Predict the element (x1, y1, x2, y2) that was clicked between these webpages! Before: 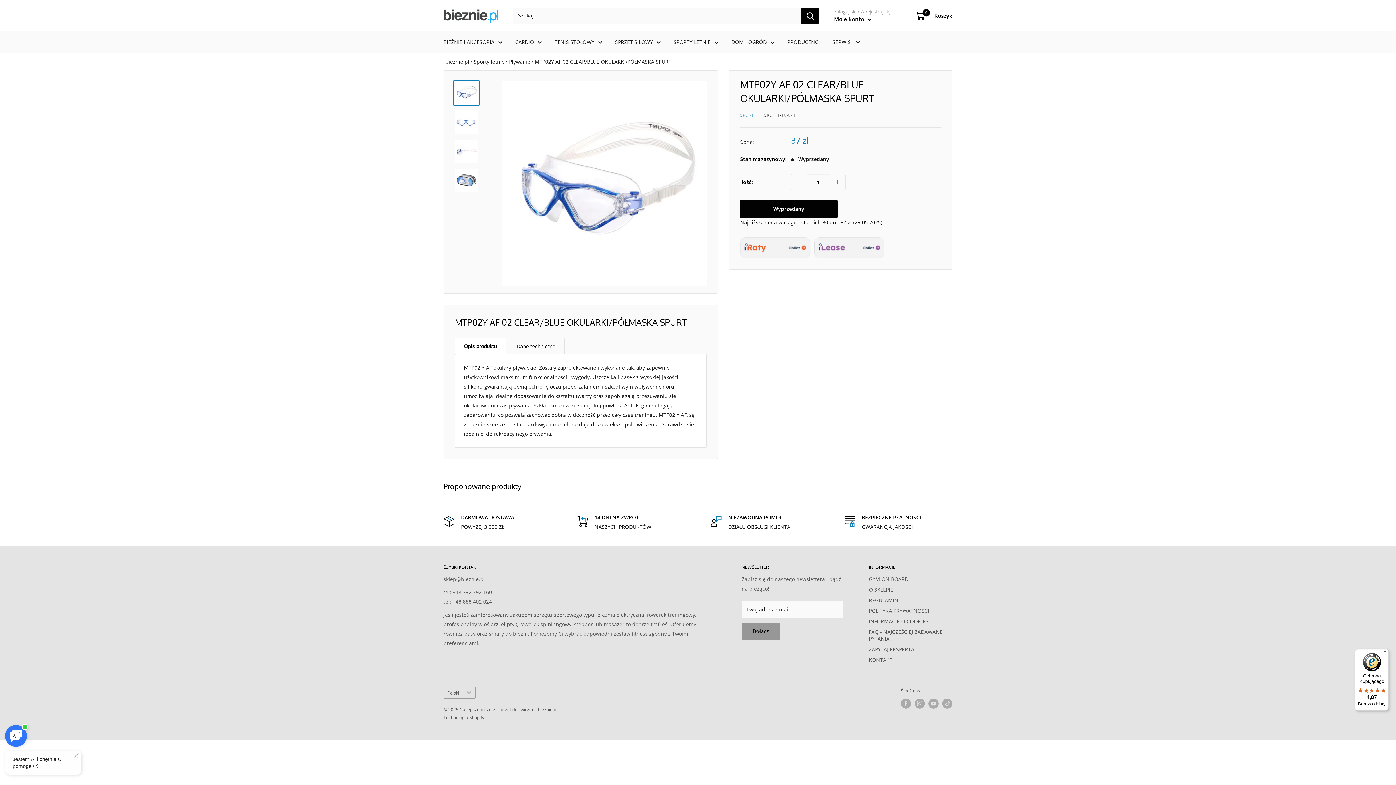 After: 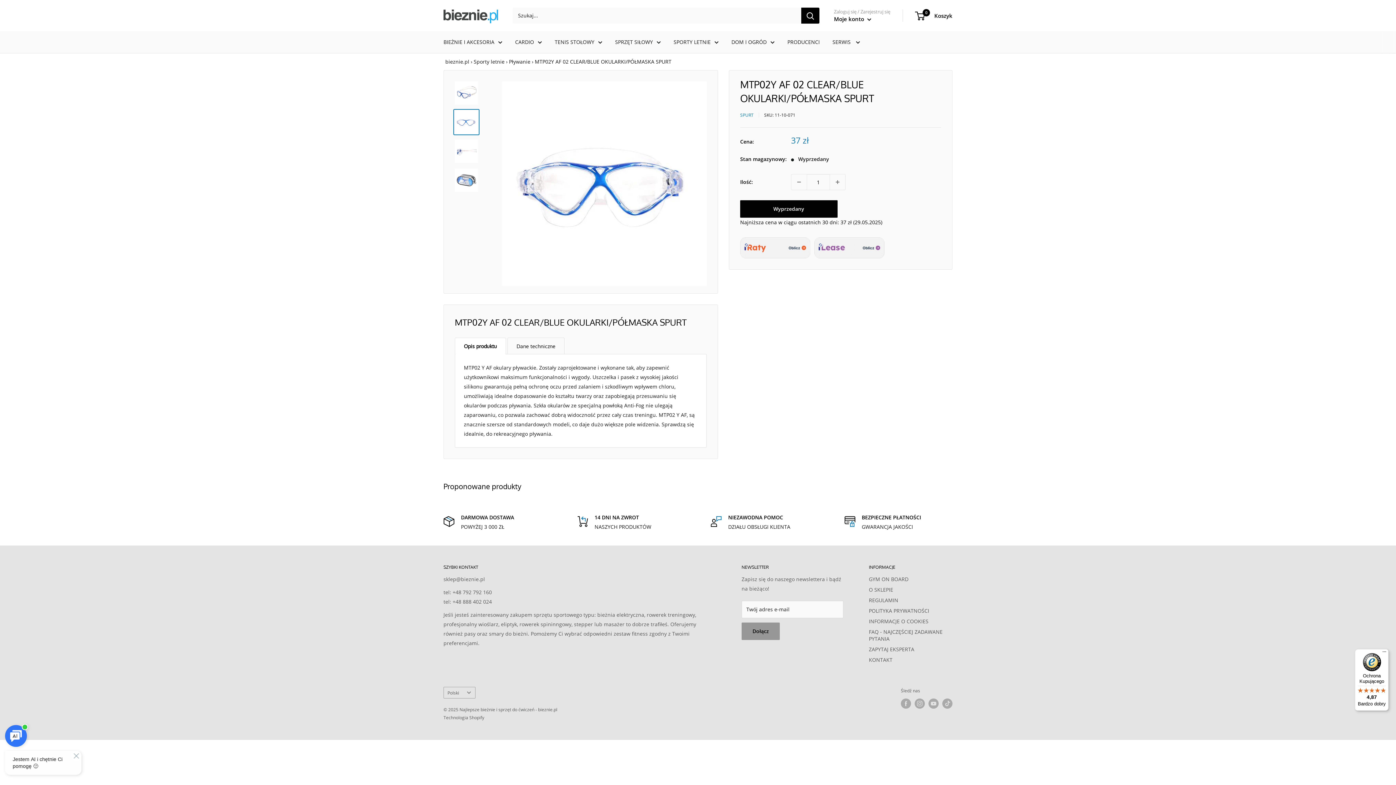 Action: bbox: (453, 109, 479, 135)